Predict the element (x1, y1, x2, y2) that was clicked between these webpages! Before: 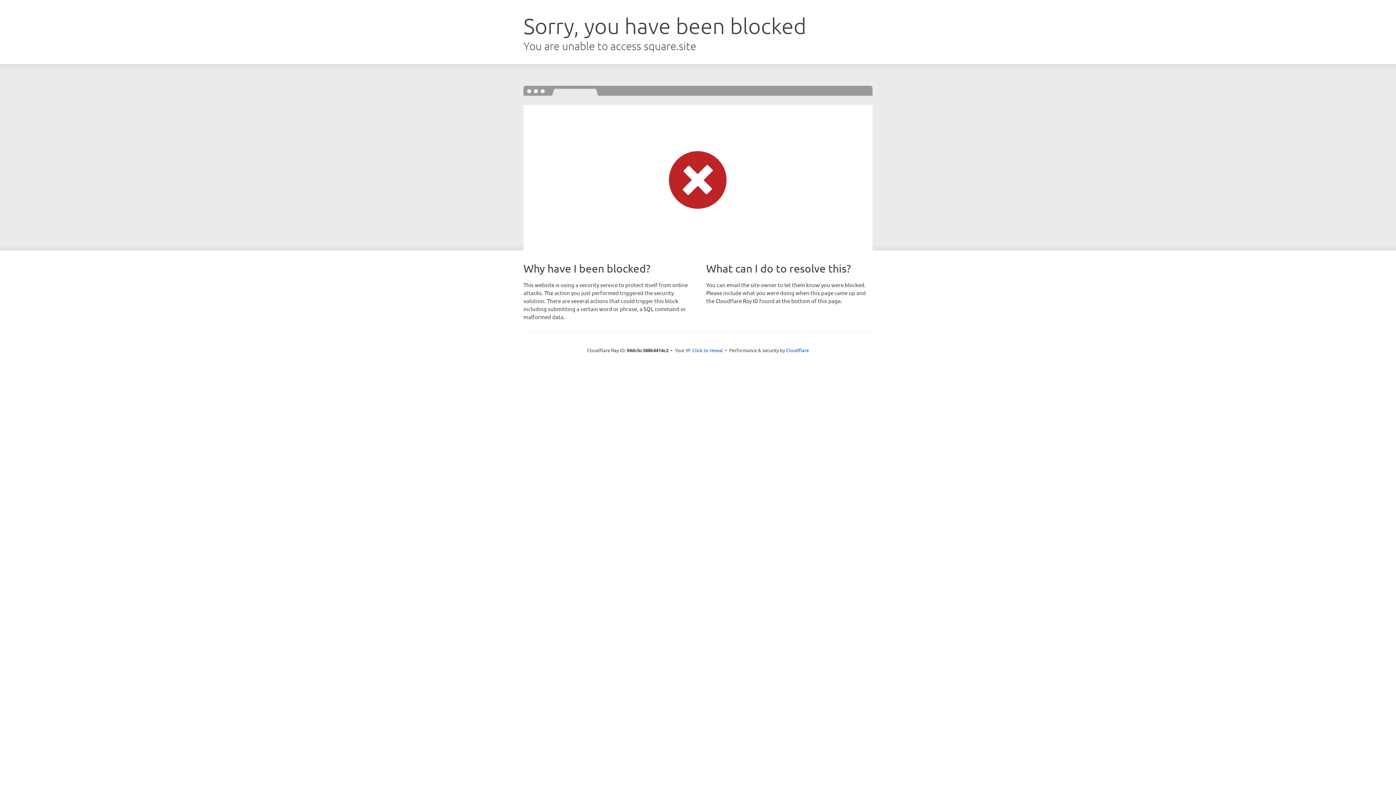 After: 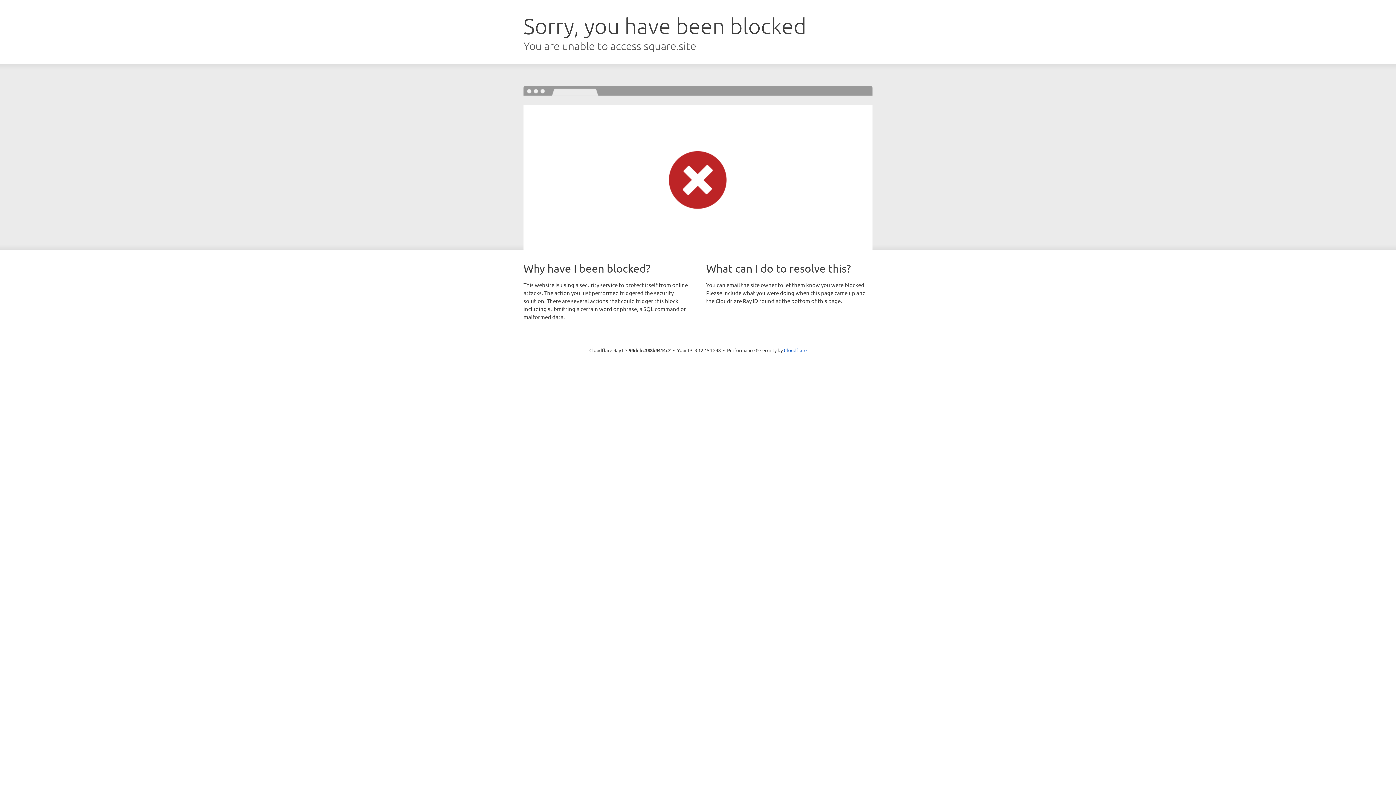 Action: bbox: (692, 346, 723, 353) label: Click to reveal